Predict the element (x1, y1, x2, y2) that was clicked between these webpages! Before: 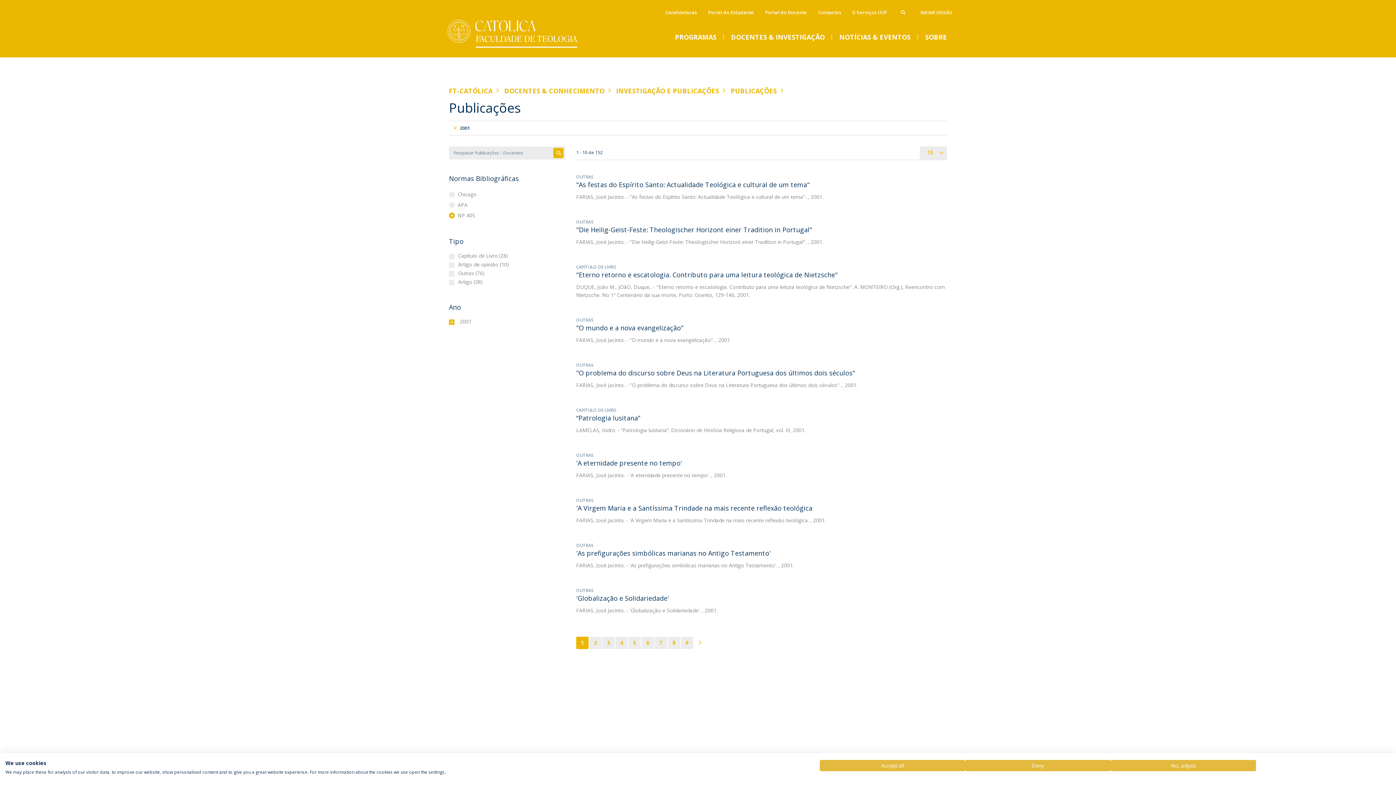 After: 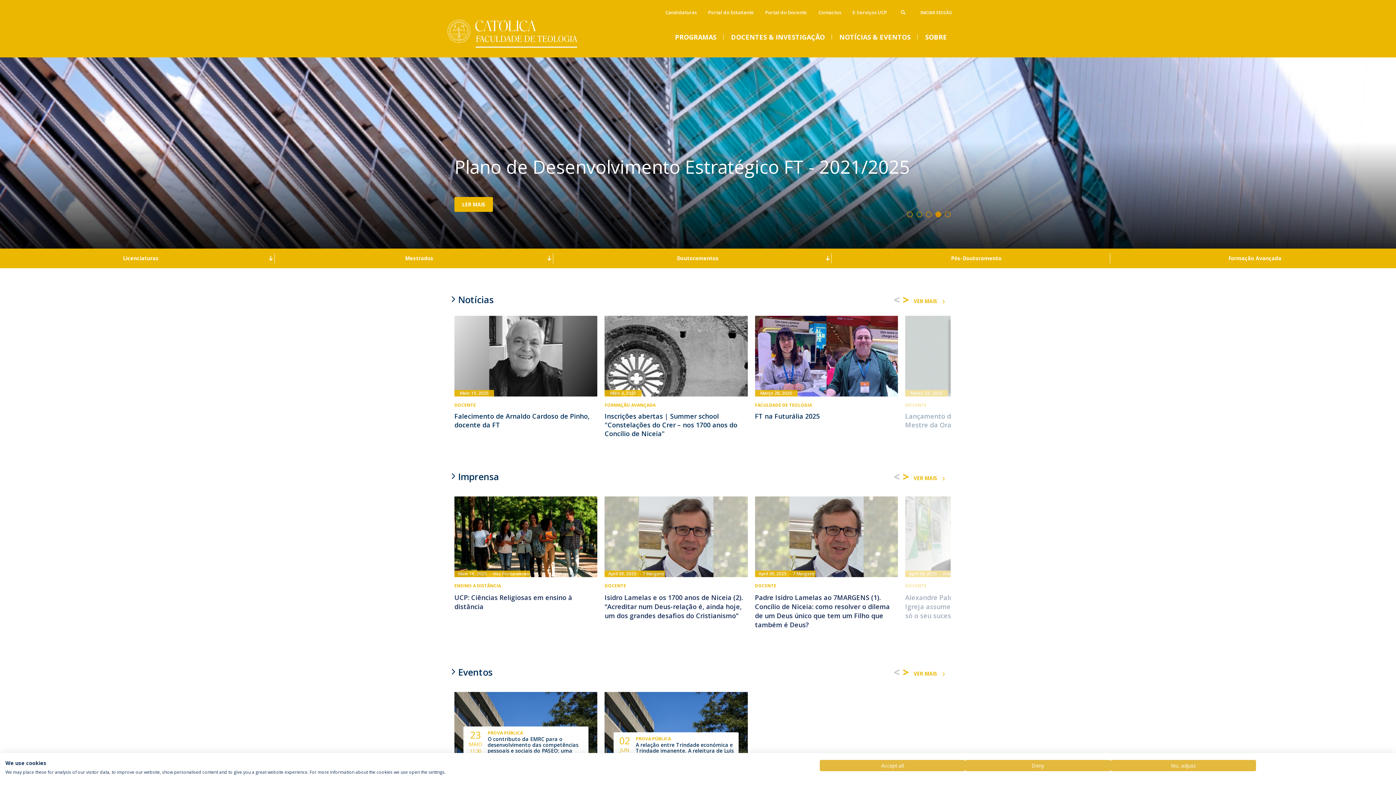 Action: bbox: (449, 33, 594, 66)